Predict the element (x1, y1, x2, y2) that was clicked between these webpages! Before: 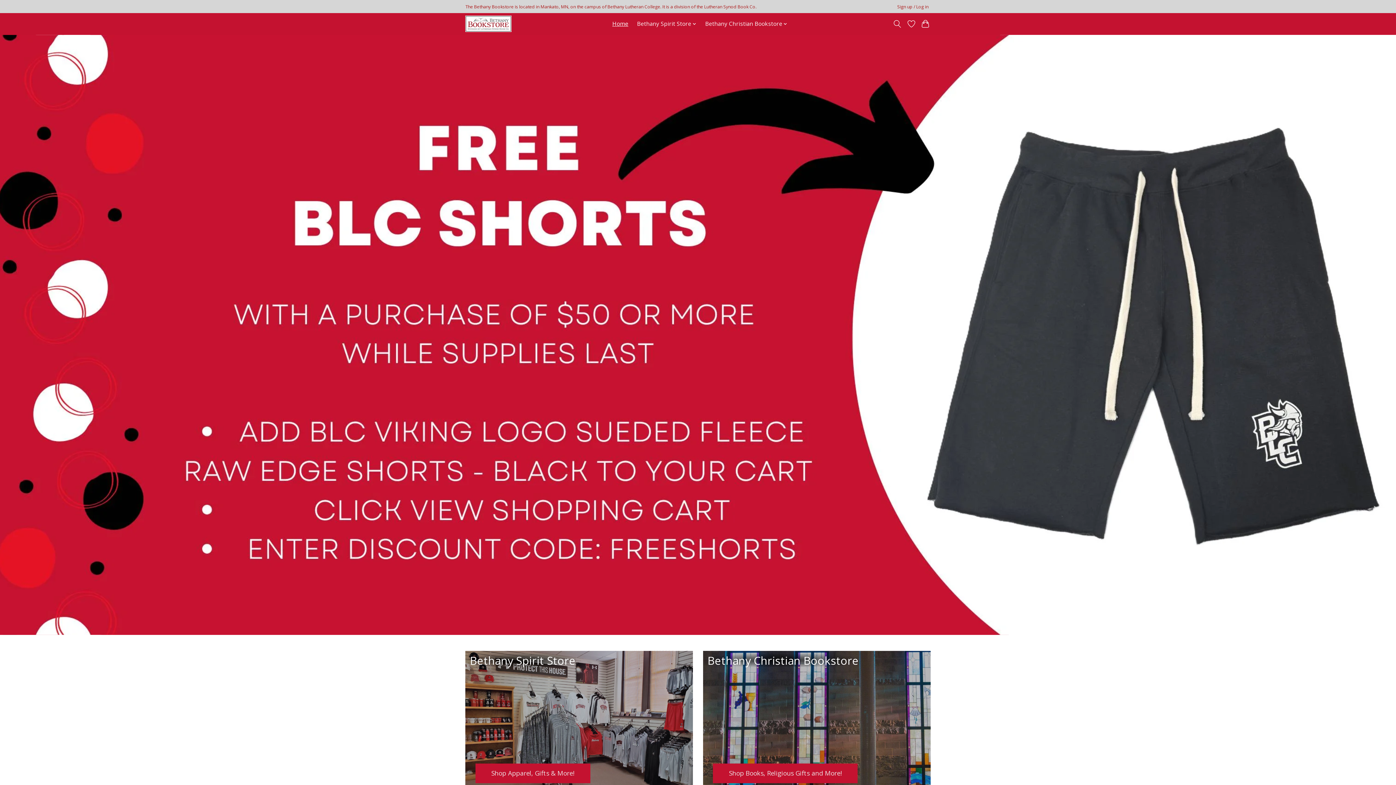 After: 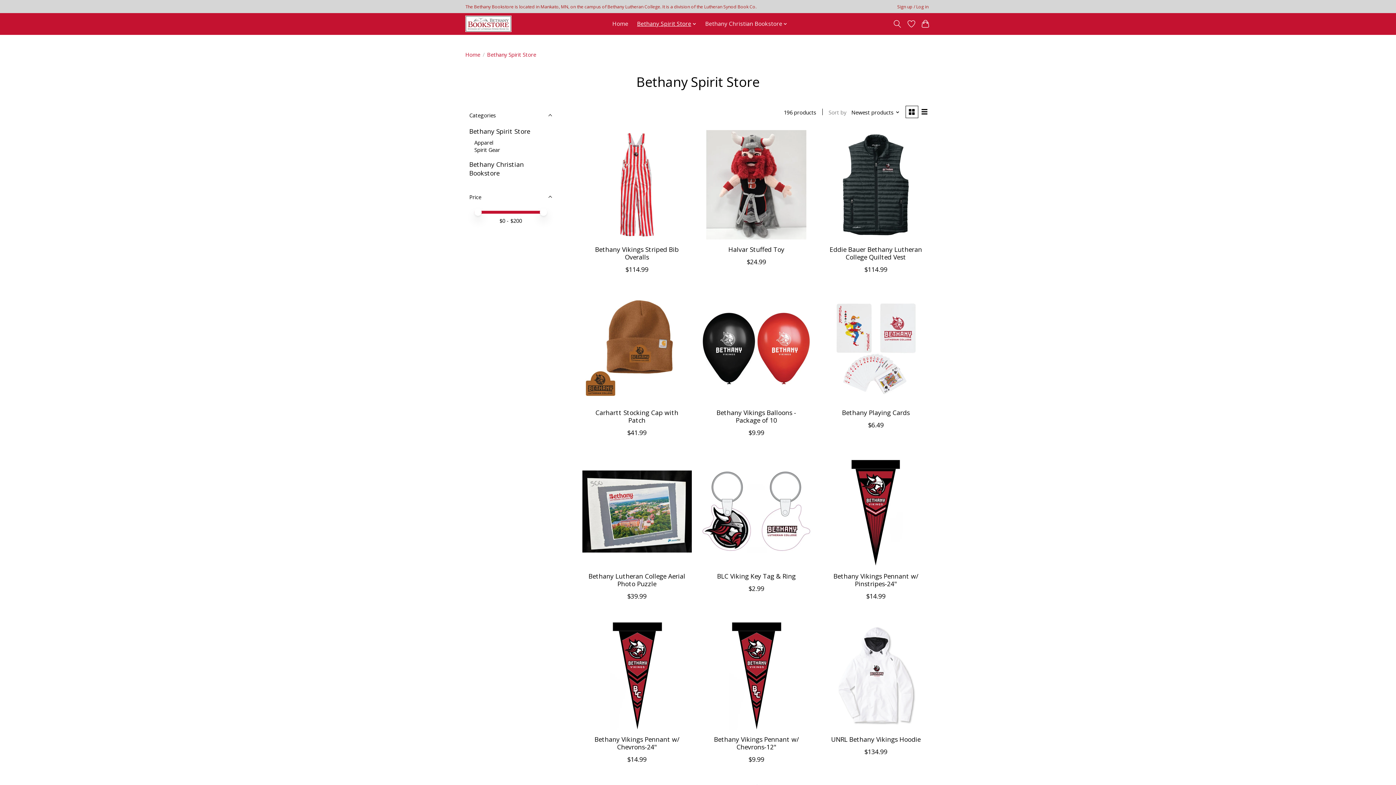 Action: label: Bethany Spirit Store
Shop Apparel, Gifts & More! bbox: (465, 651, 693, 793)